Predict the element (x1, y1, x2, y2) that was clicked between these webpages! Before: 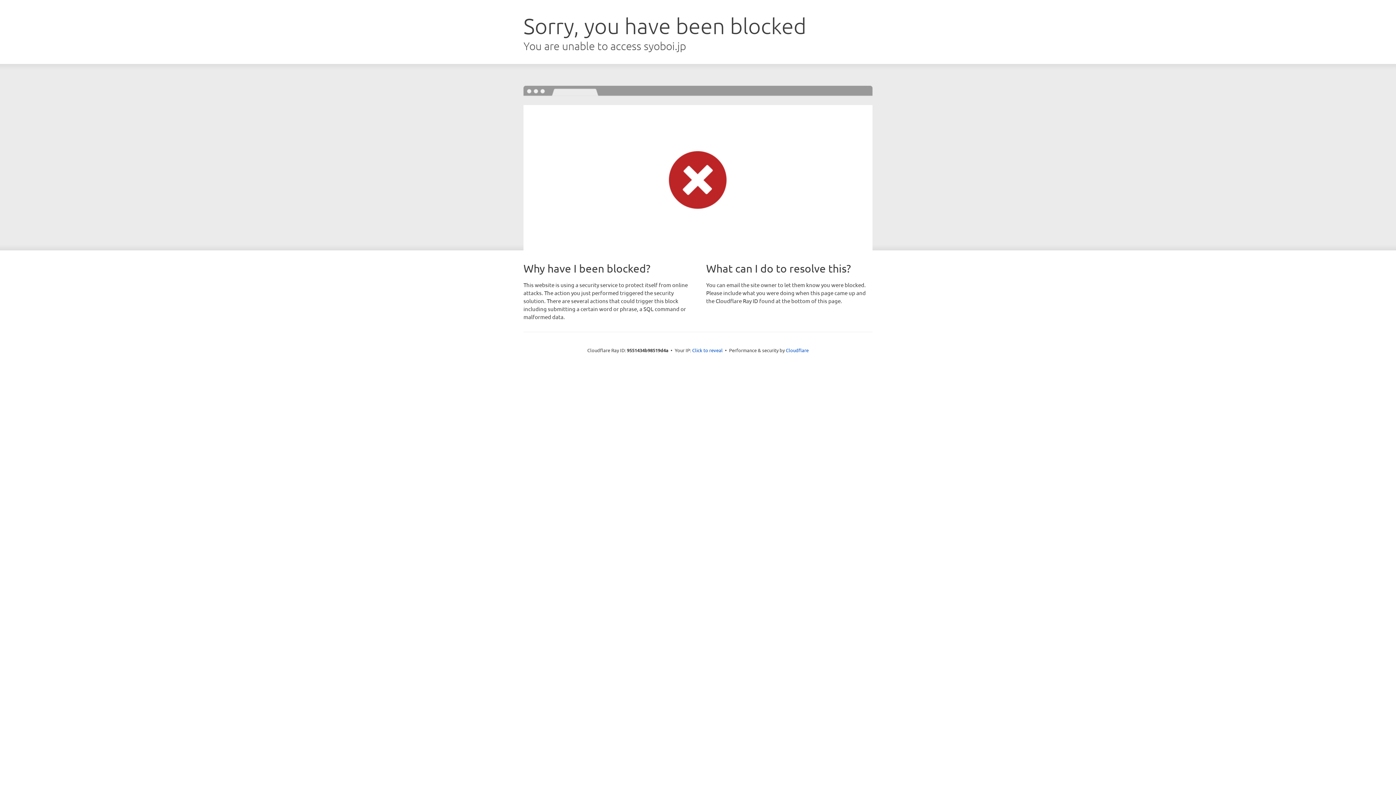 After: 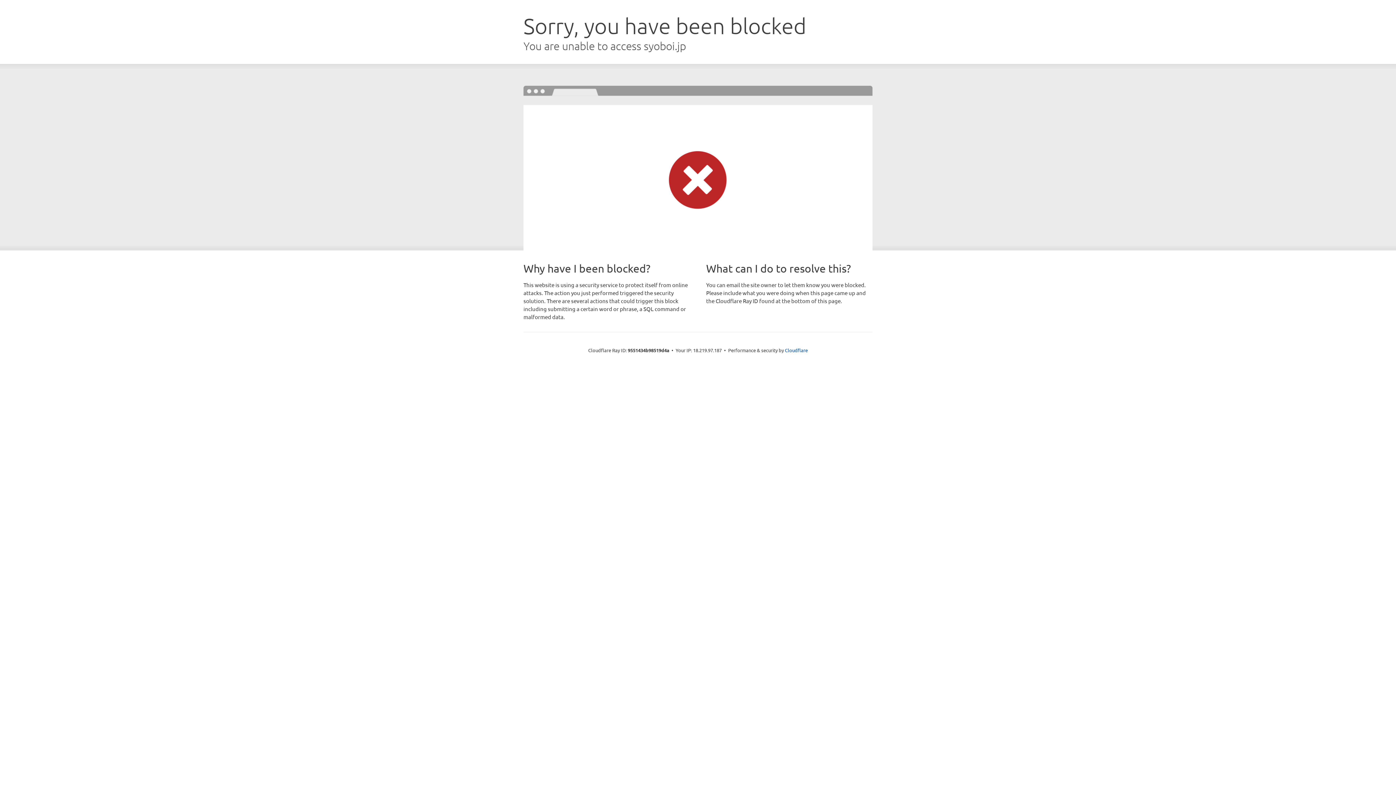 Action: label: Click to reveal bbox: (692, 346, 722, 353)